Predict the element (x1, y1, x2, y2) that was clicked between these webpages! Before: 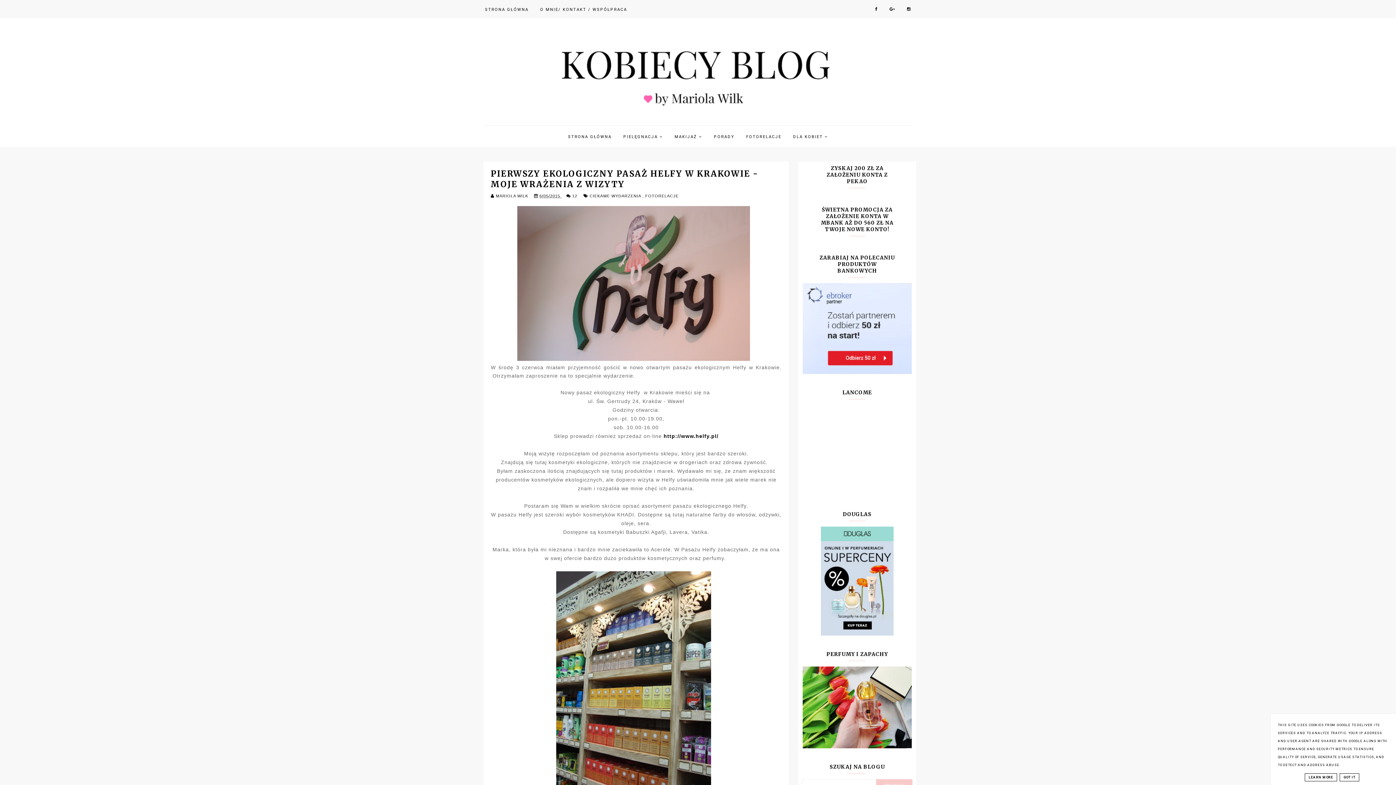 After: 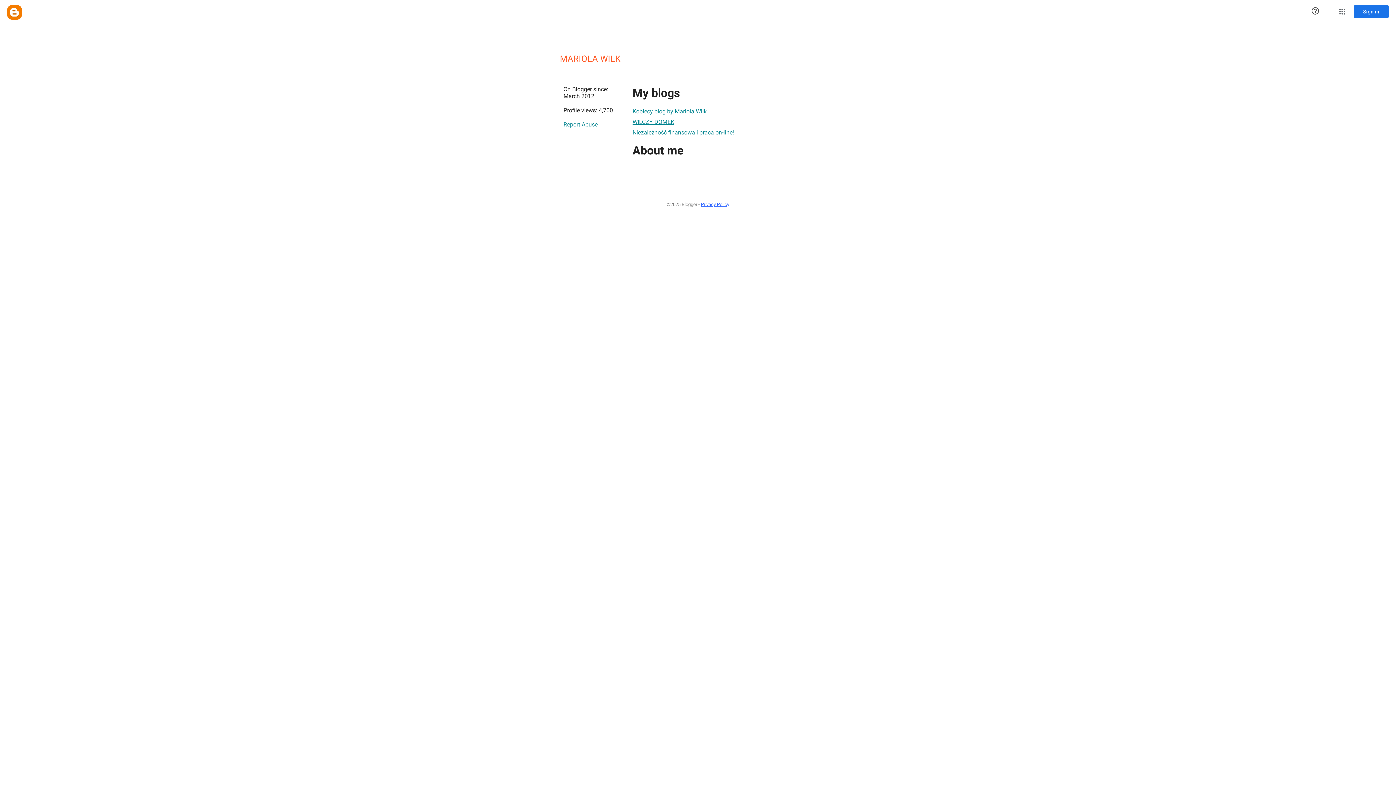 Action: label: MARIOLA WILK  bbox: (496, 193, 530, 198)